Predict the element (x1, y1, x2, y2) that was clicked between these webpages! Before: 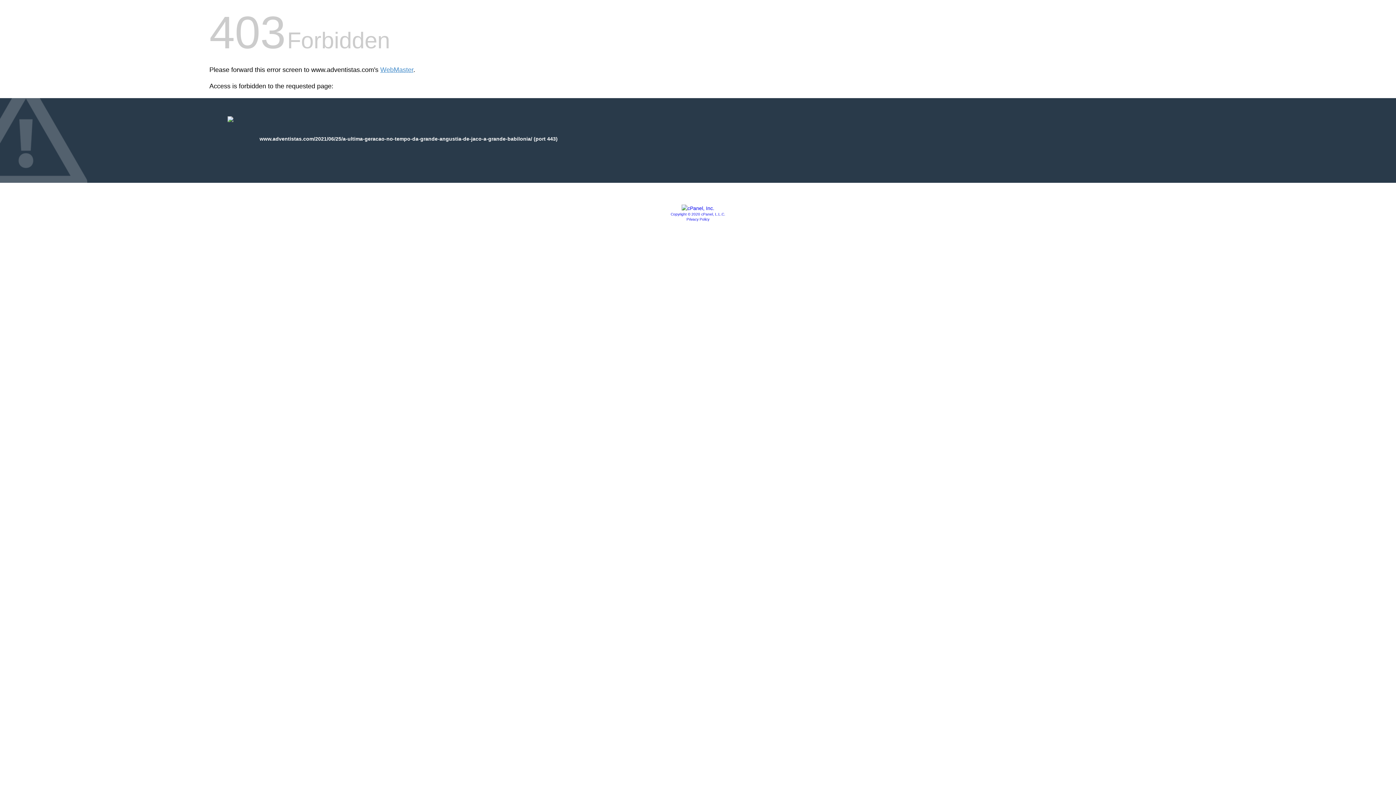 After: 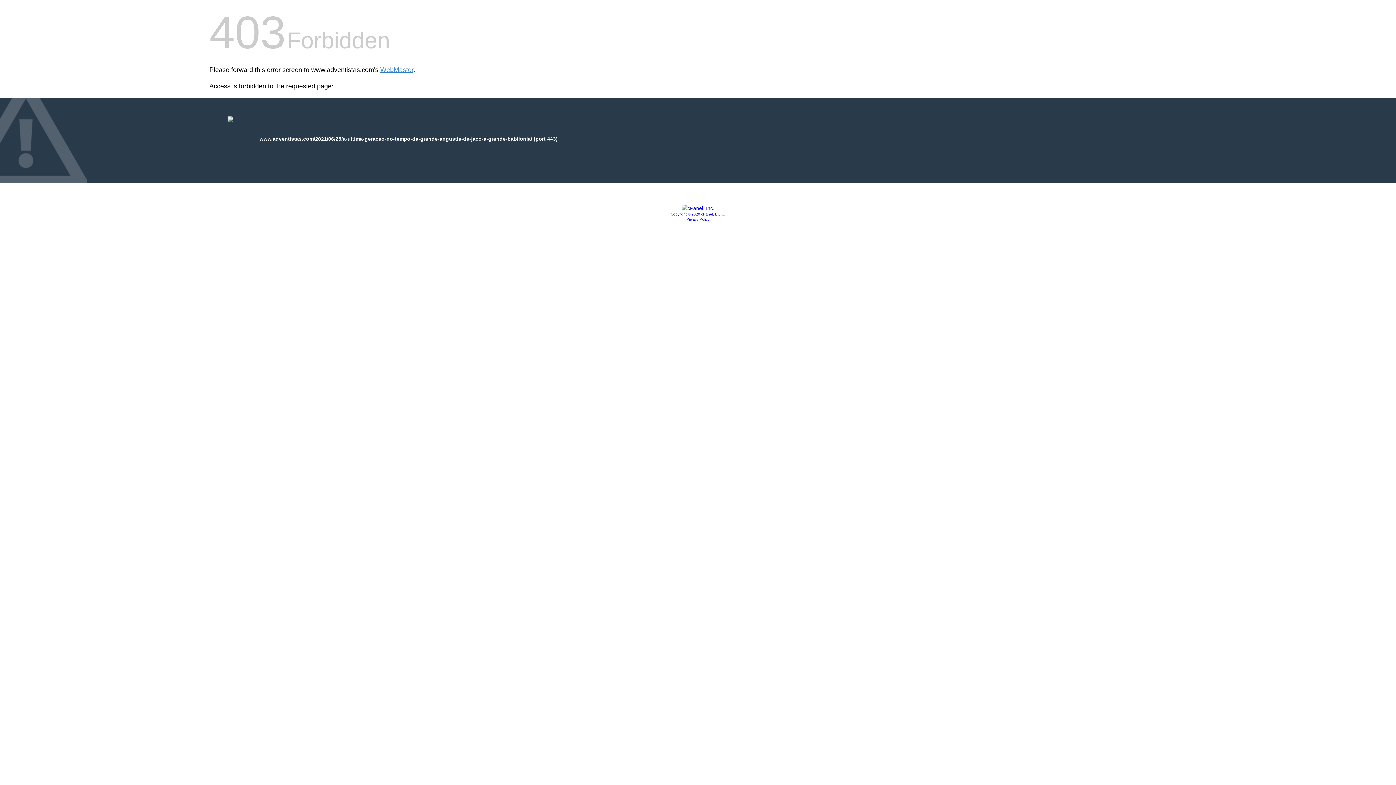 Action: bbox: (686, 217, 709, 221) label: Privacy Policy